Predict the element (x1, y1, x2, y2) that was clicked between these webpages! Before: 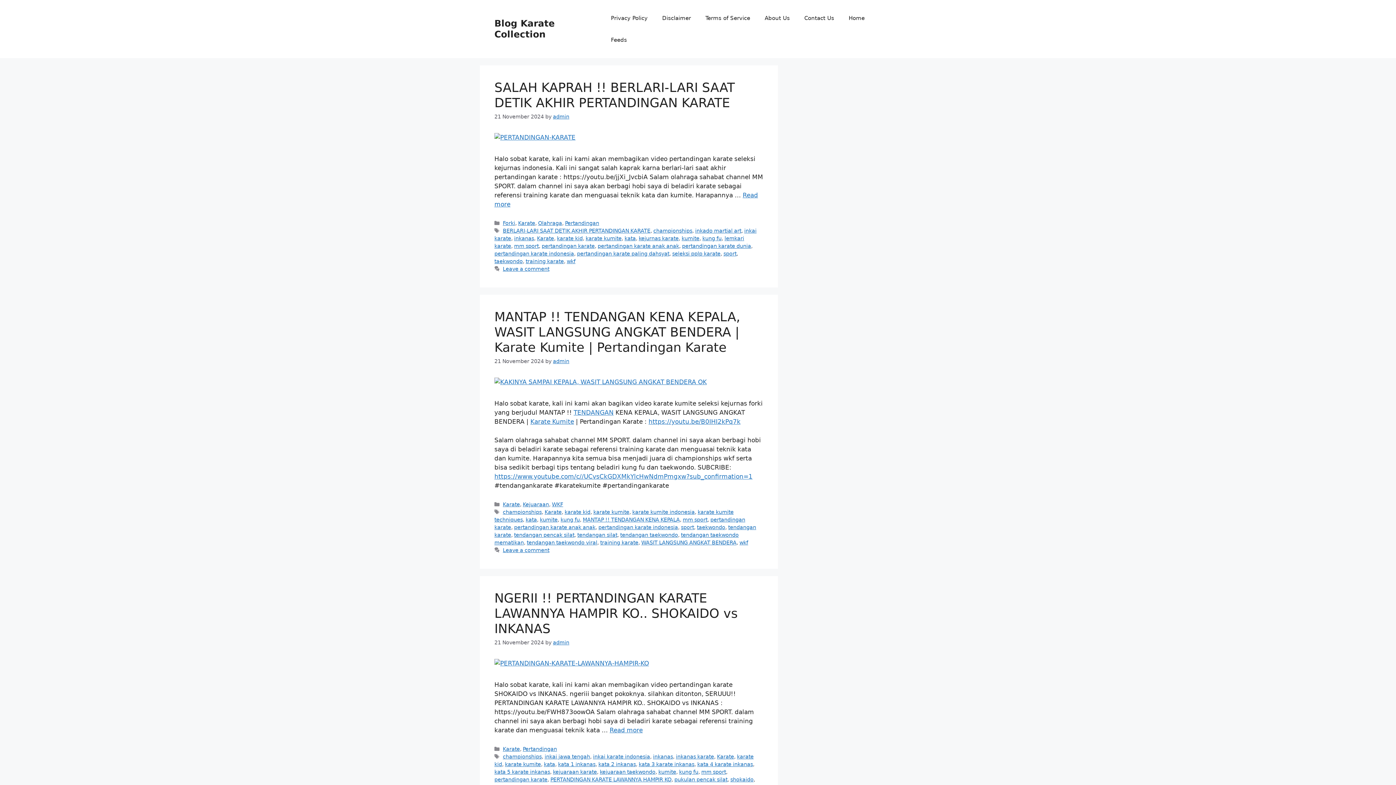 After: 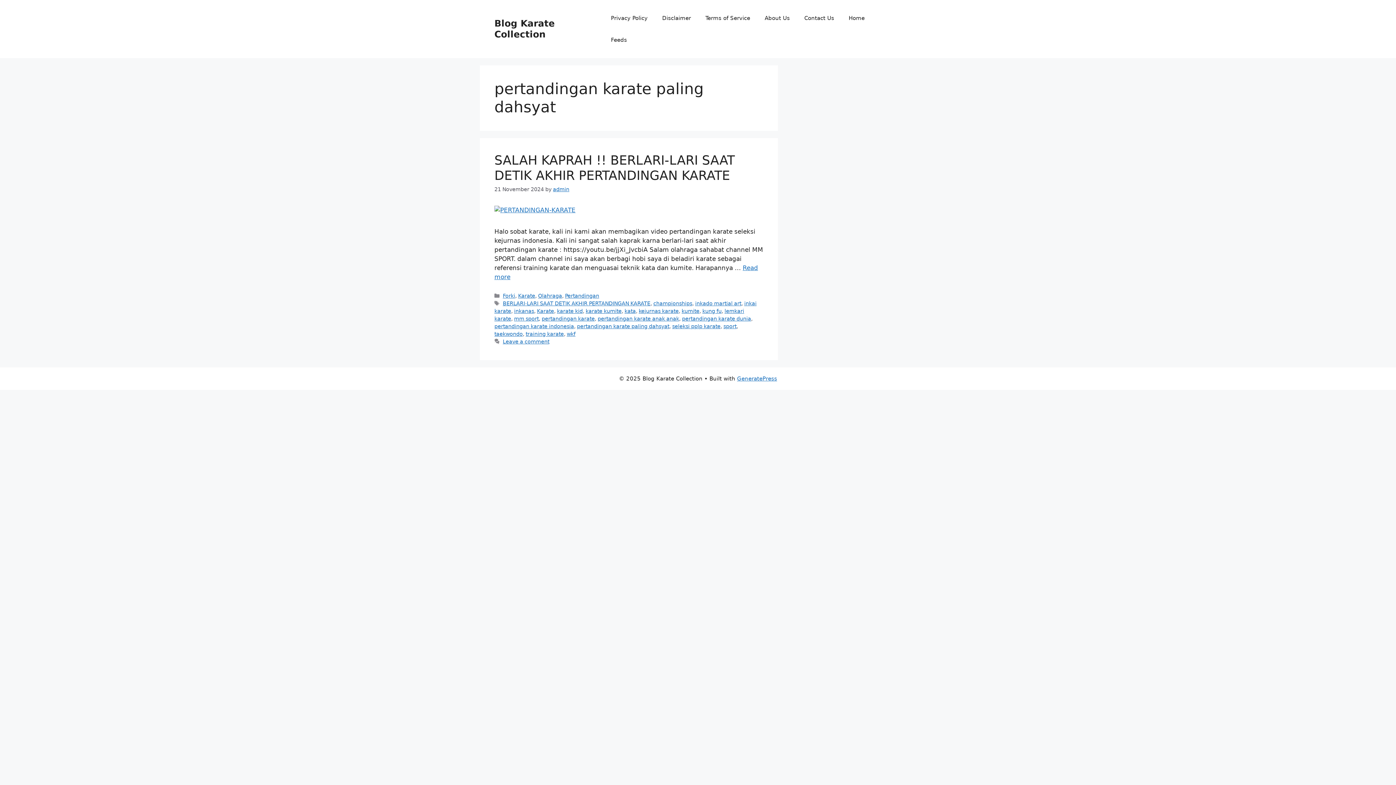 Action: bbox: (577, 250, 669, 256) label: pertandingan karate paling dahsyat